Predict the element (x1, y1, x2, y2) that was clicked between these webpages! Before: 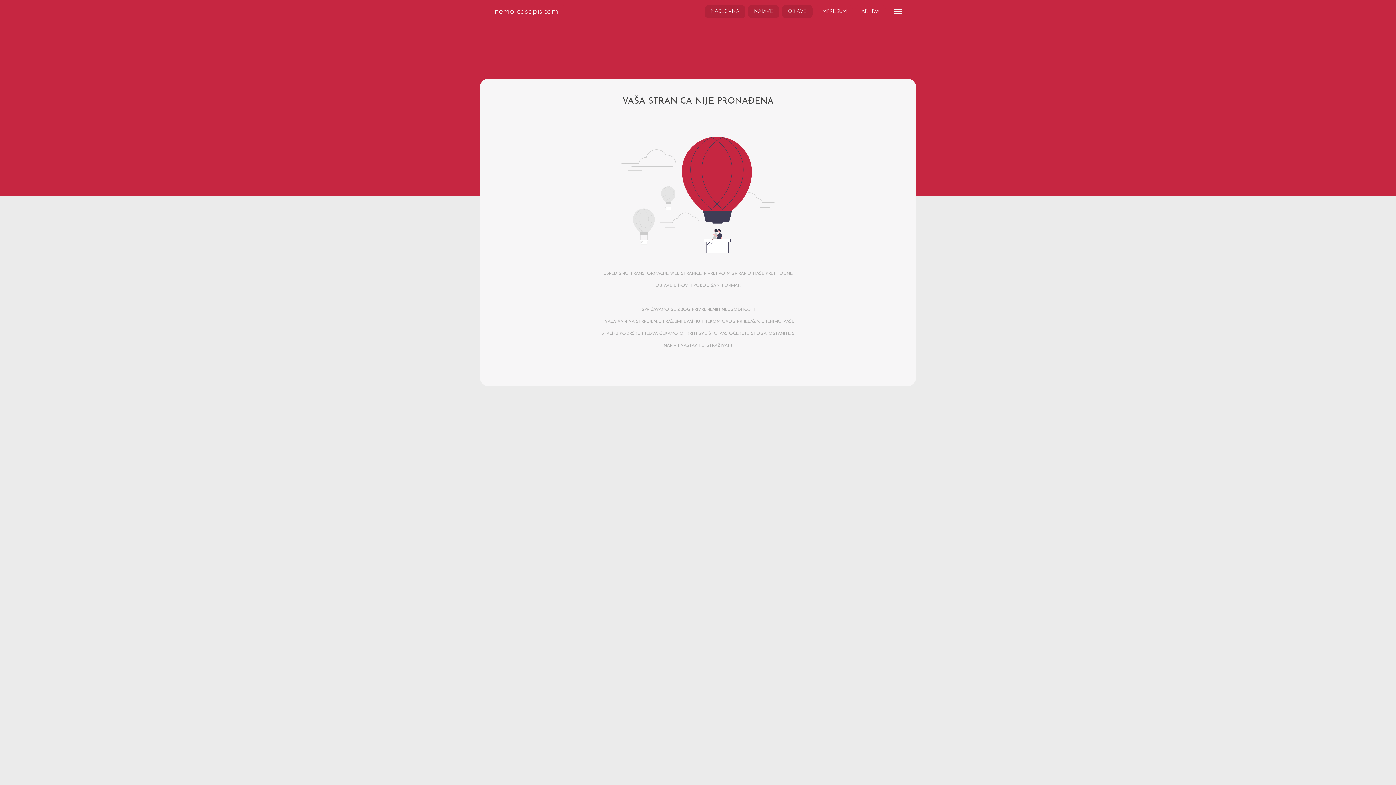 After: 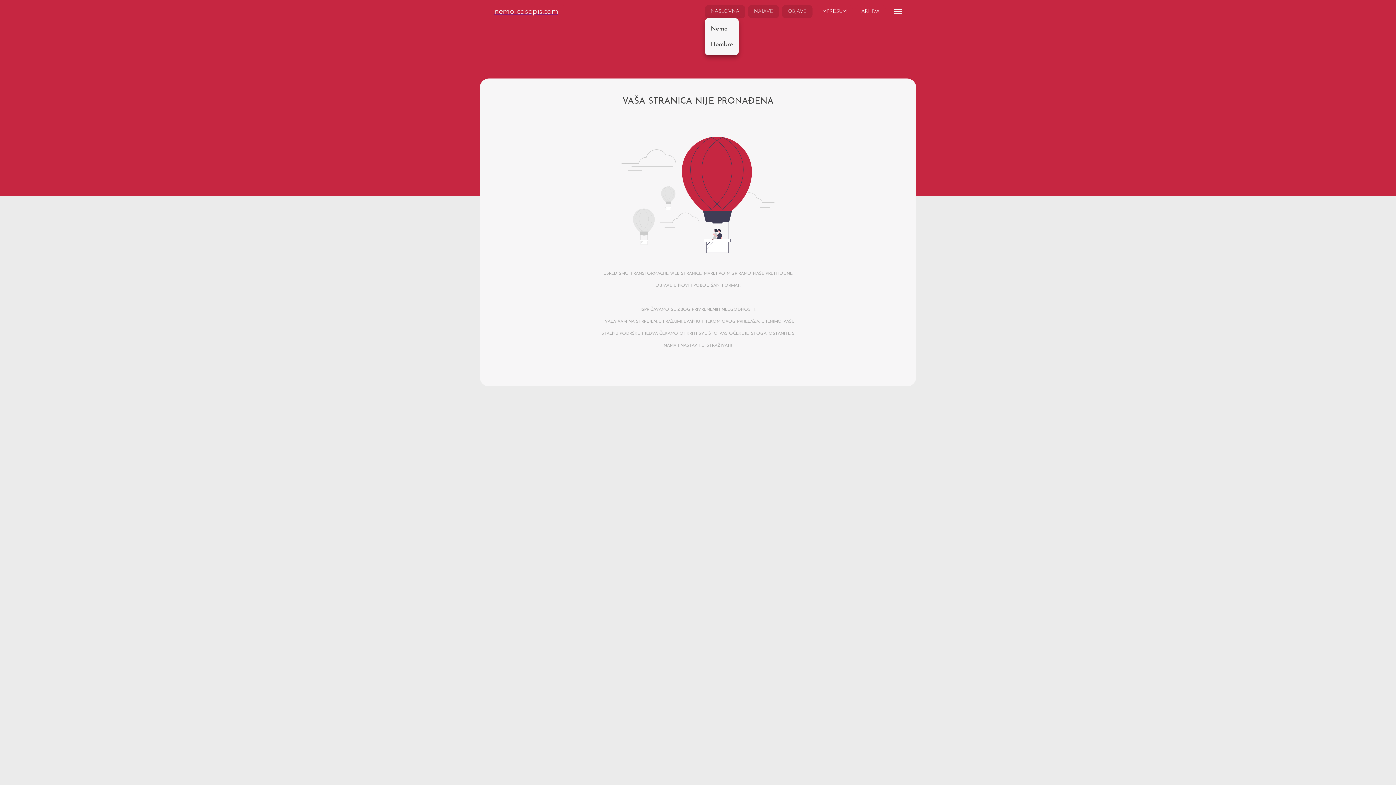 Action: bbox: (705, 5, 745, 18) label: NASLOVNA